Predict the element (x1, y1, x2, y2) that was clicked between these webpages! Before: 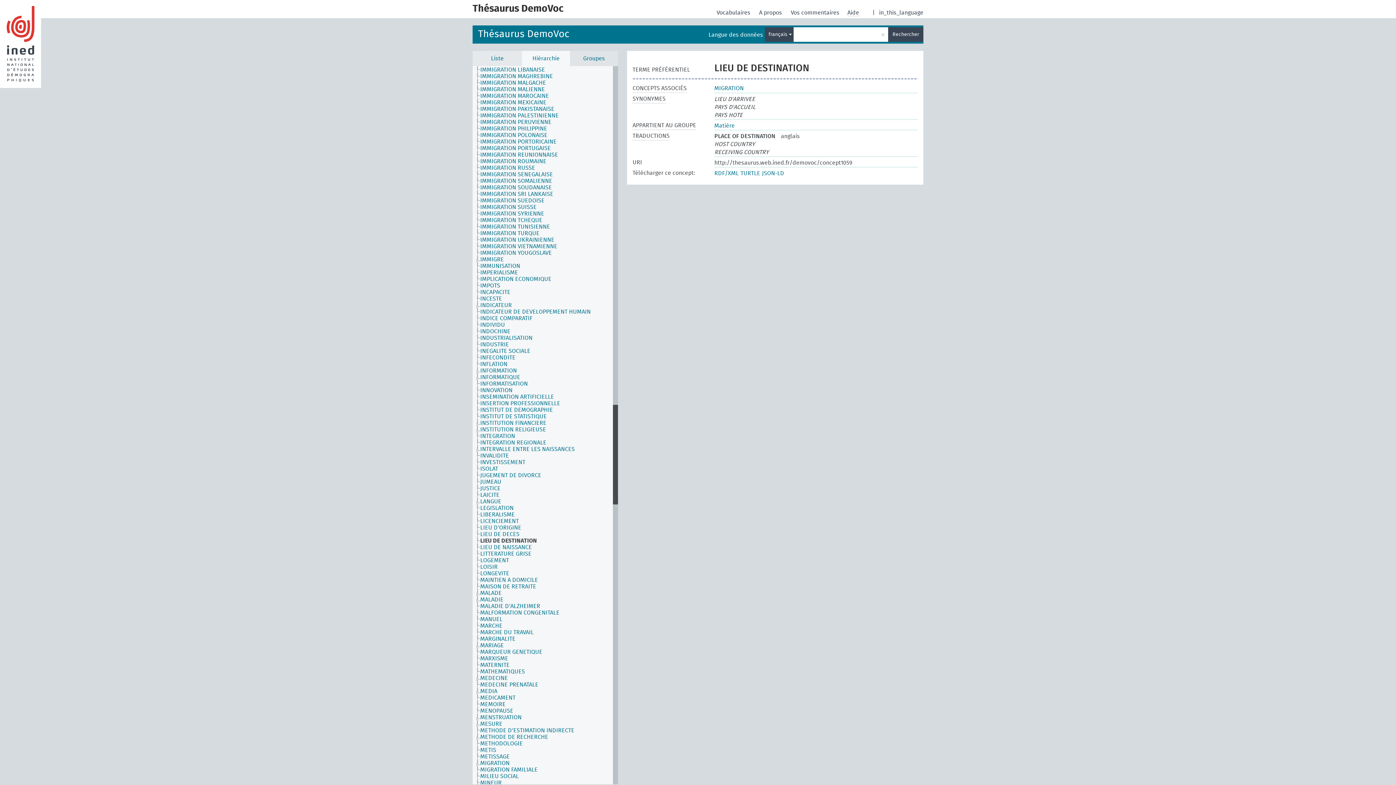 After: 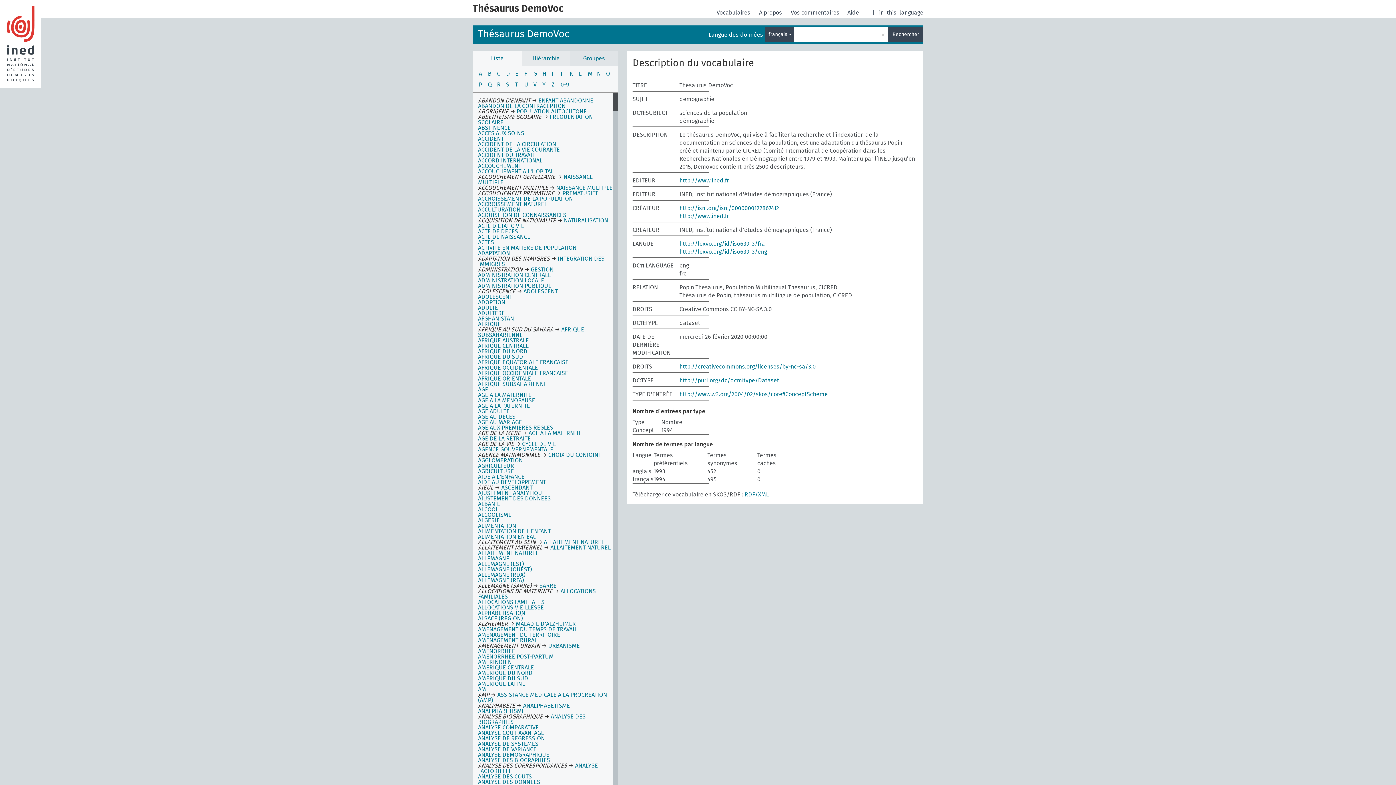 Action: bbox: (478, 25, 569, 43) label: Thésaurus DemoVoc